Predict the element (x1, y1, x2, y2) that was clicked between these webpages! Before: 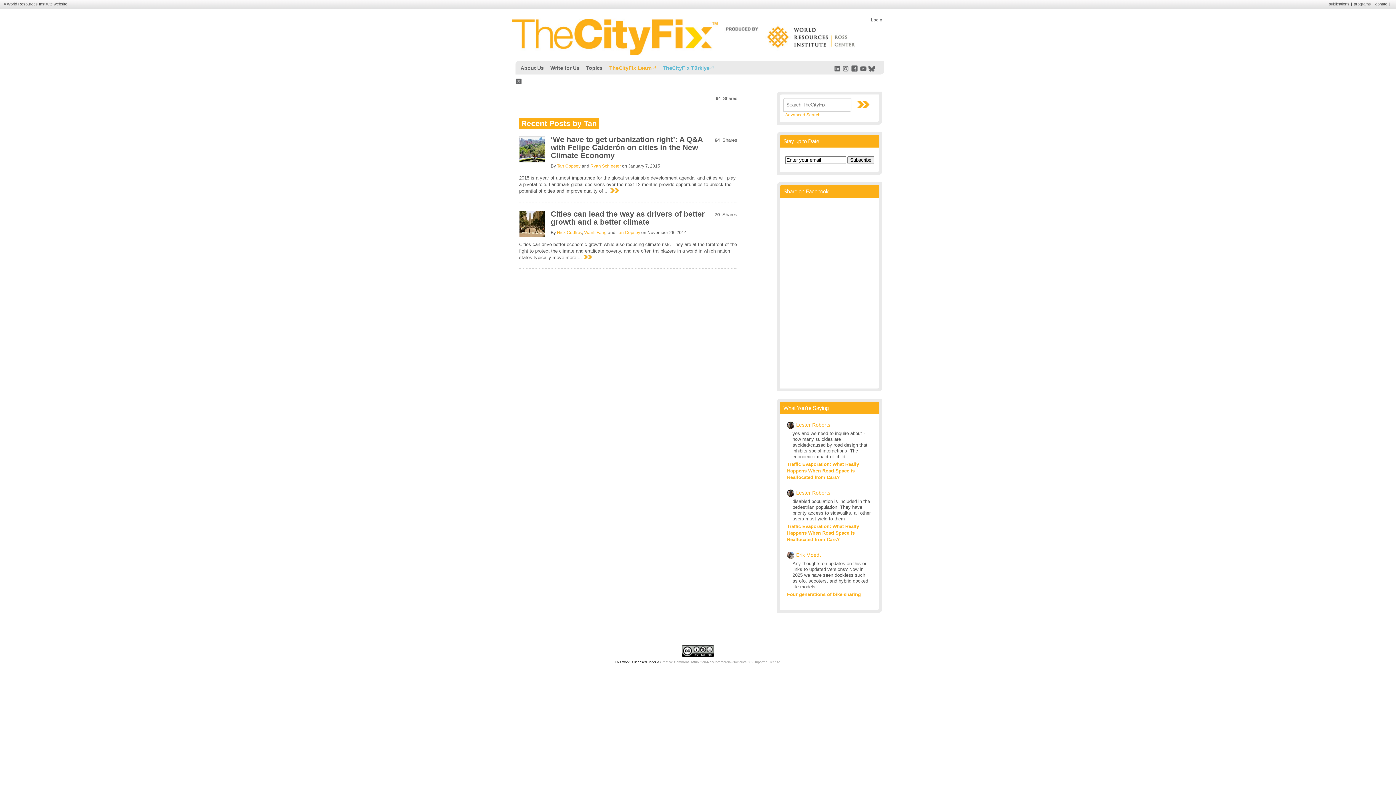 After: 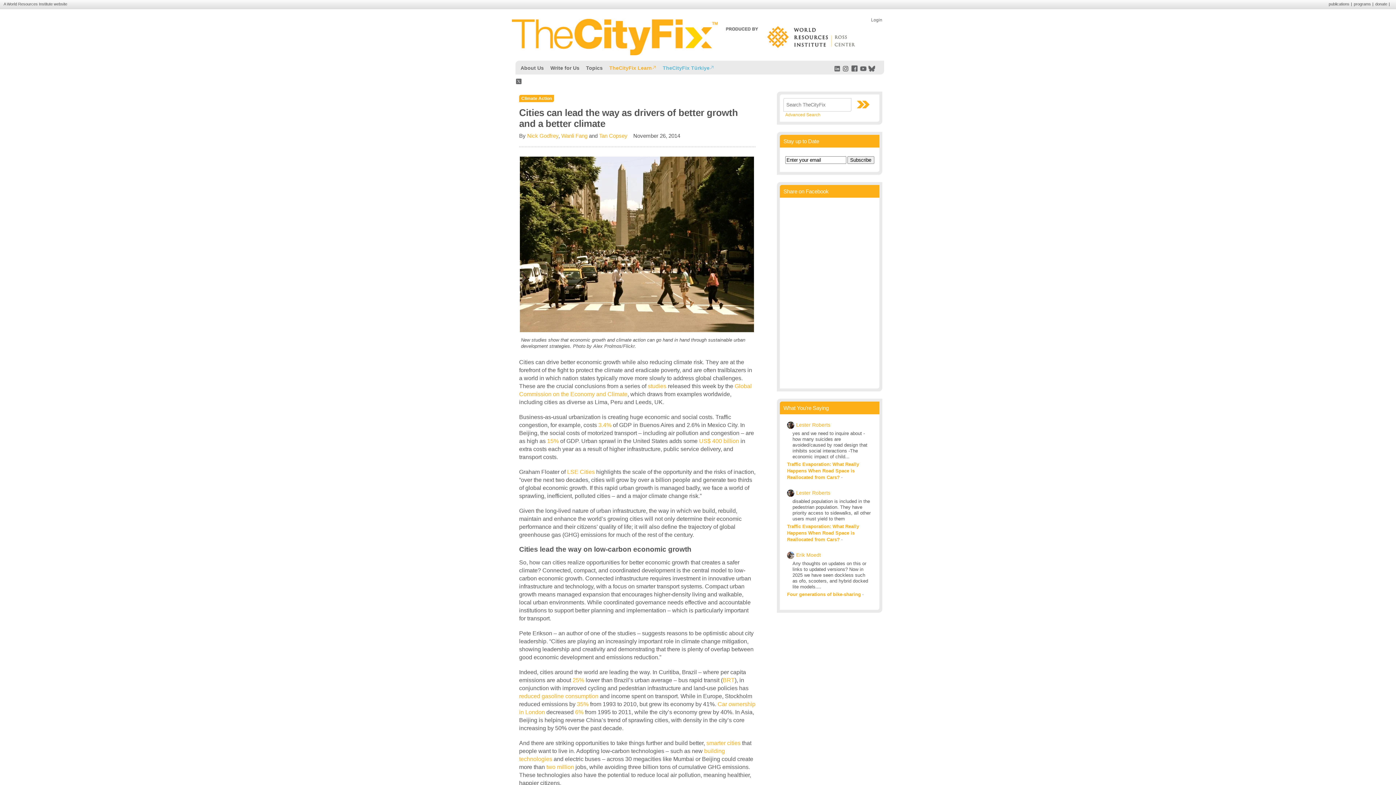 Action: bbox: (550, 209, 704, 226) label: Cities can lead the way as drivers of better growth and a better climate